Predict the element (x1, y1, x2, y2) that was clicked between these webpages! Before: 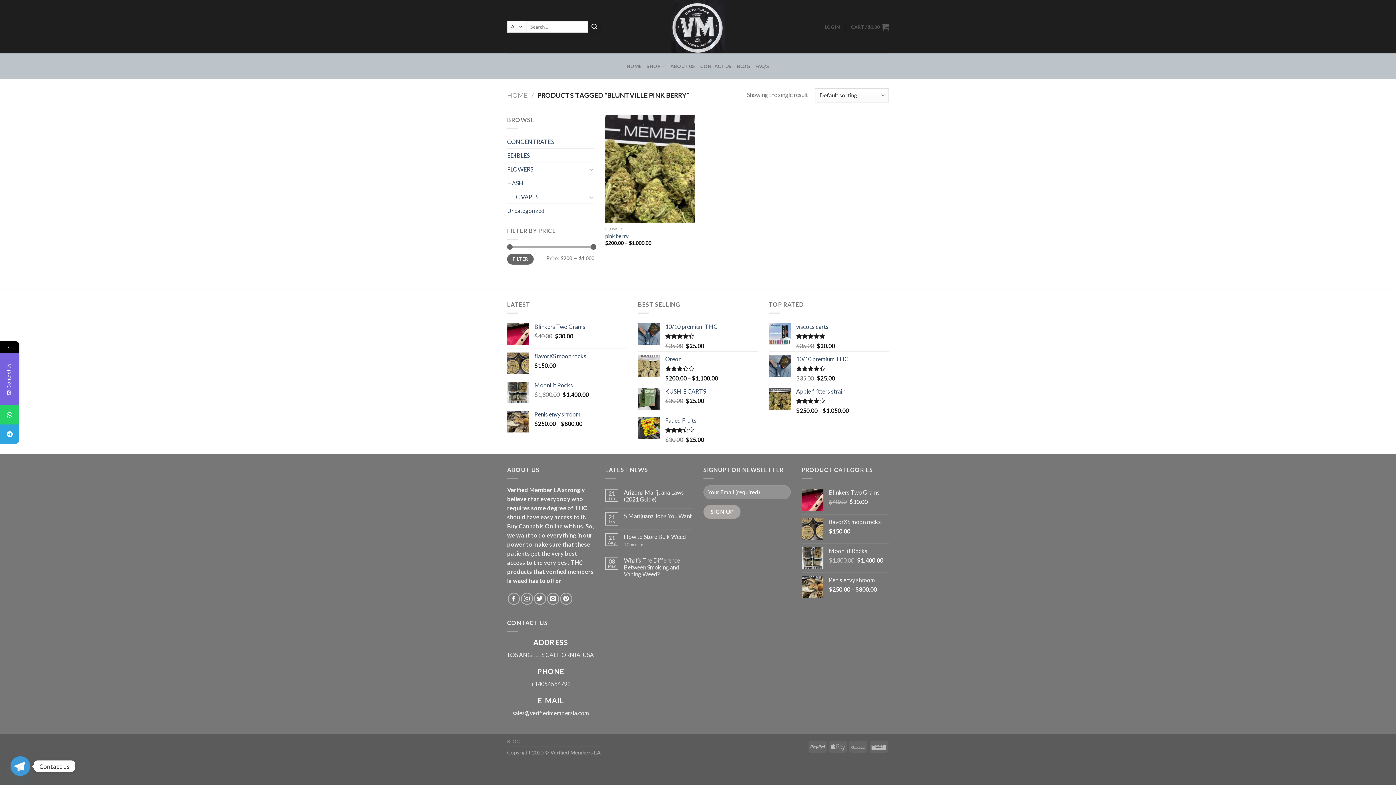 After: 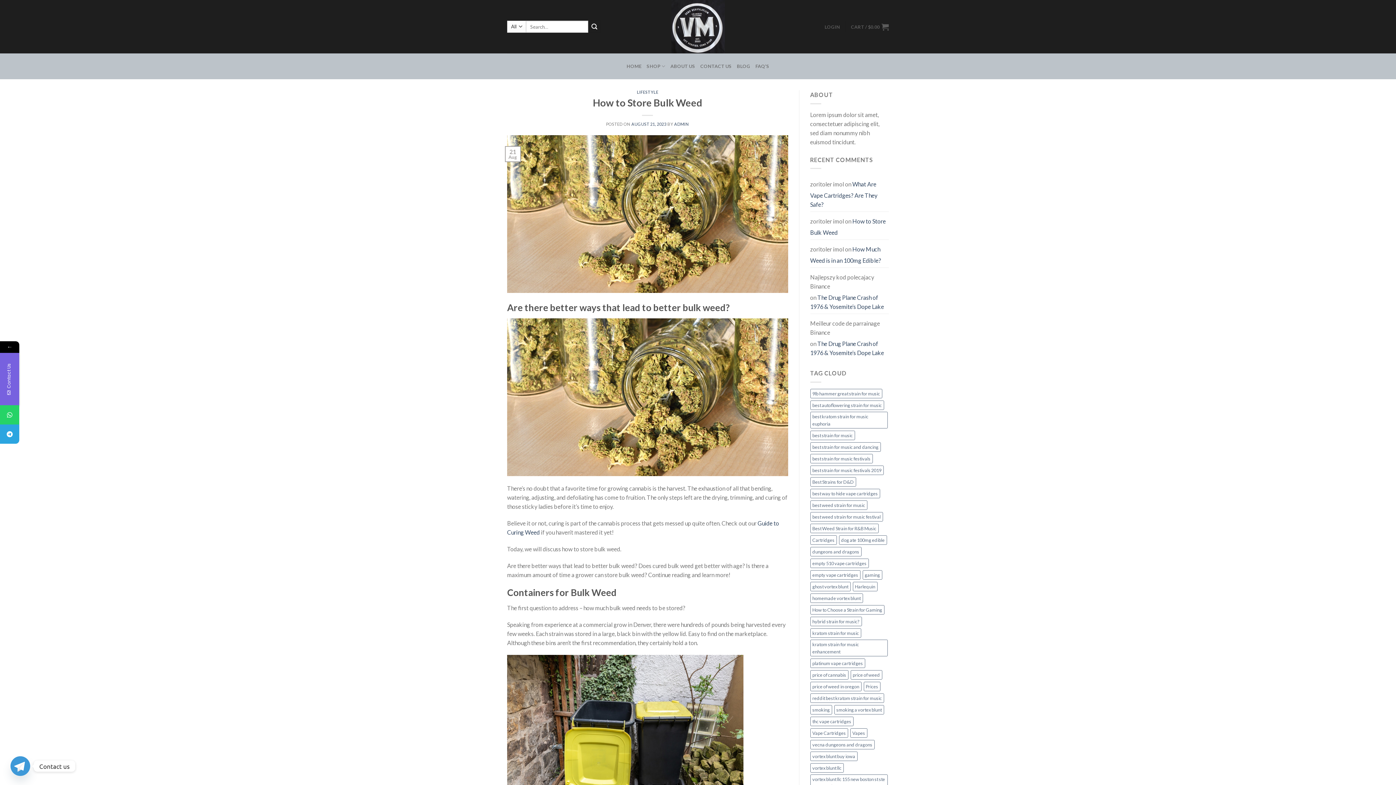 Action: bbox: (624, 533, 692, 540) label: How to Store Bulk Weed